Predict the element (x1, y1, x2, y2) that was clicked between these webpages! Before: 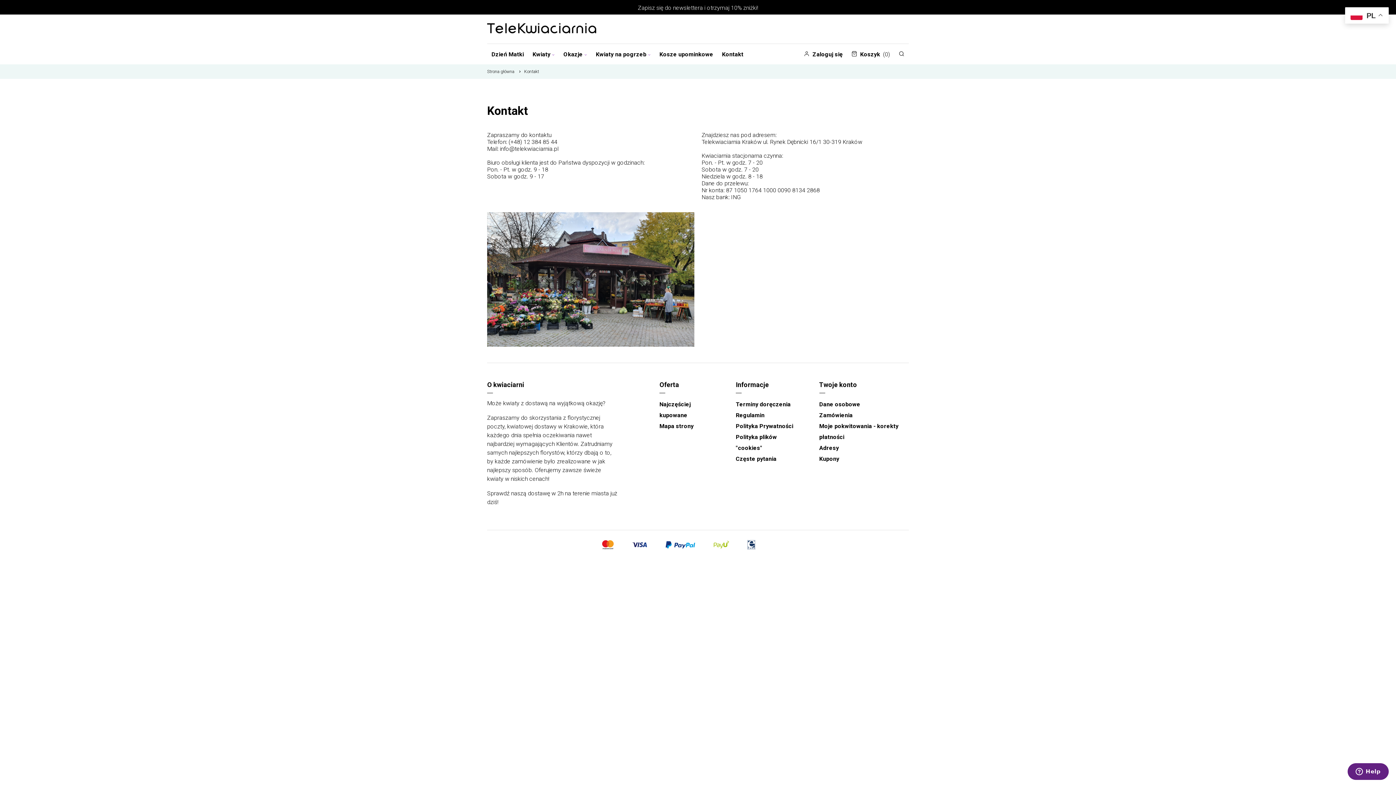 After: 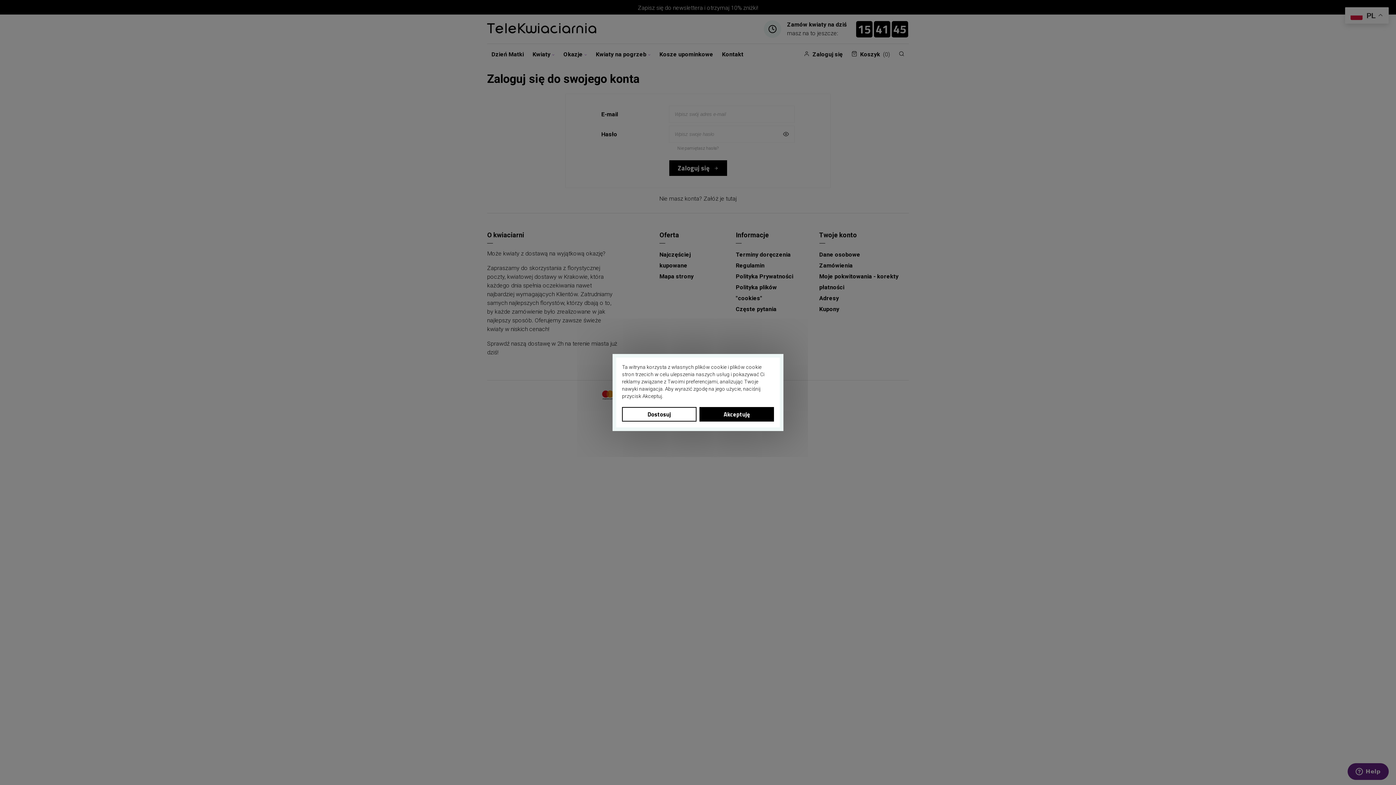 Action: bbox: (819, 411, 852, 418) label: Zamówienia